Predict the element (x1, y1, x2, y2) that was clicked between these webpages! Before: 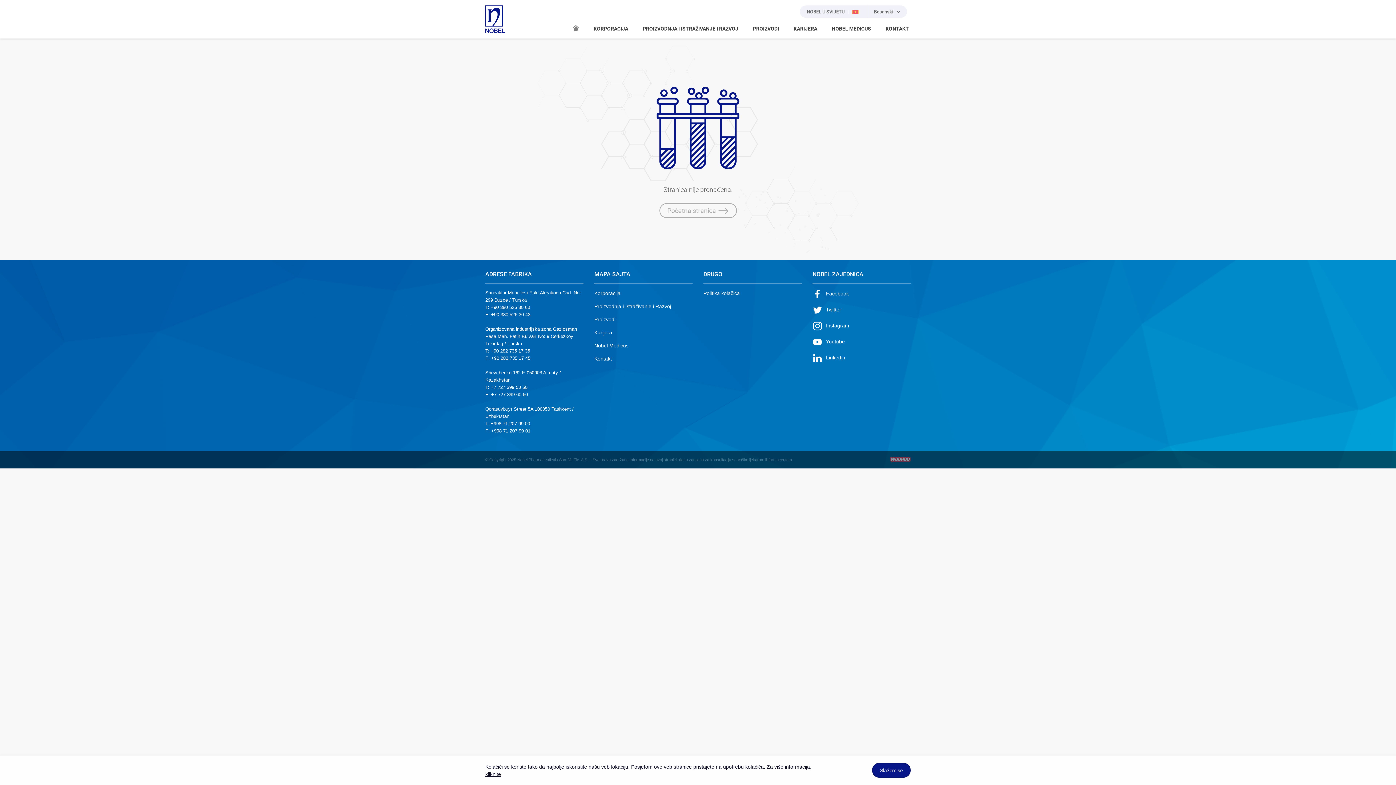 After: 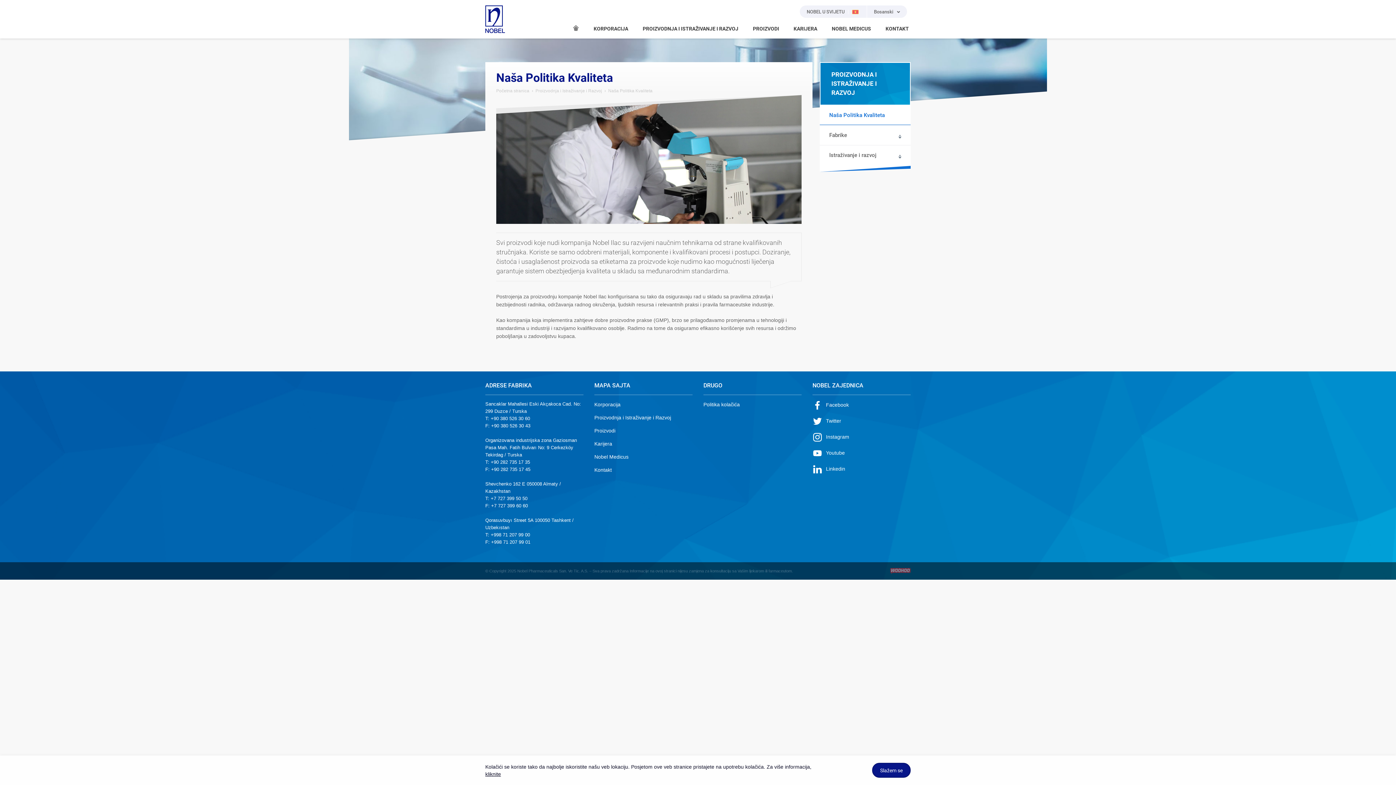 Action: bbox: (594, 303, 671, 309) label: Proizvodnja i Istraživanje i Razvoj